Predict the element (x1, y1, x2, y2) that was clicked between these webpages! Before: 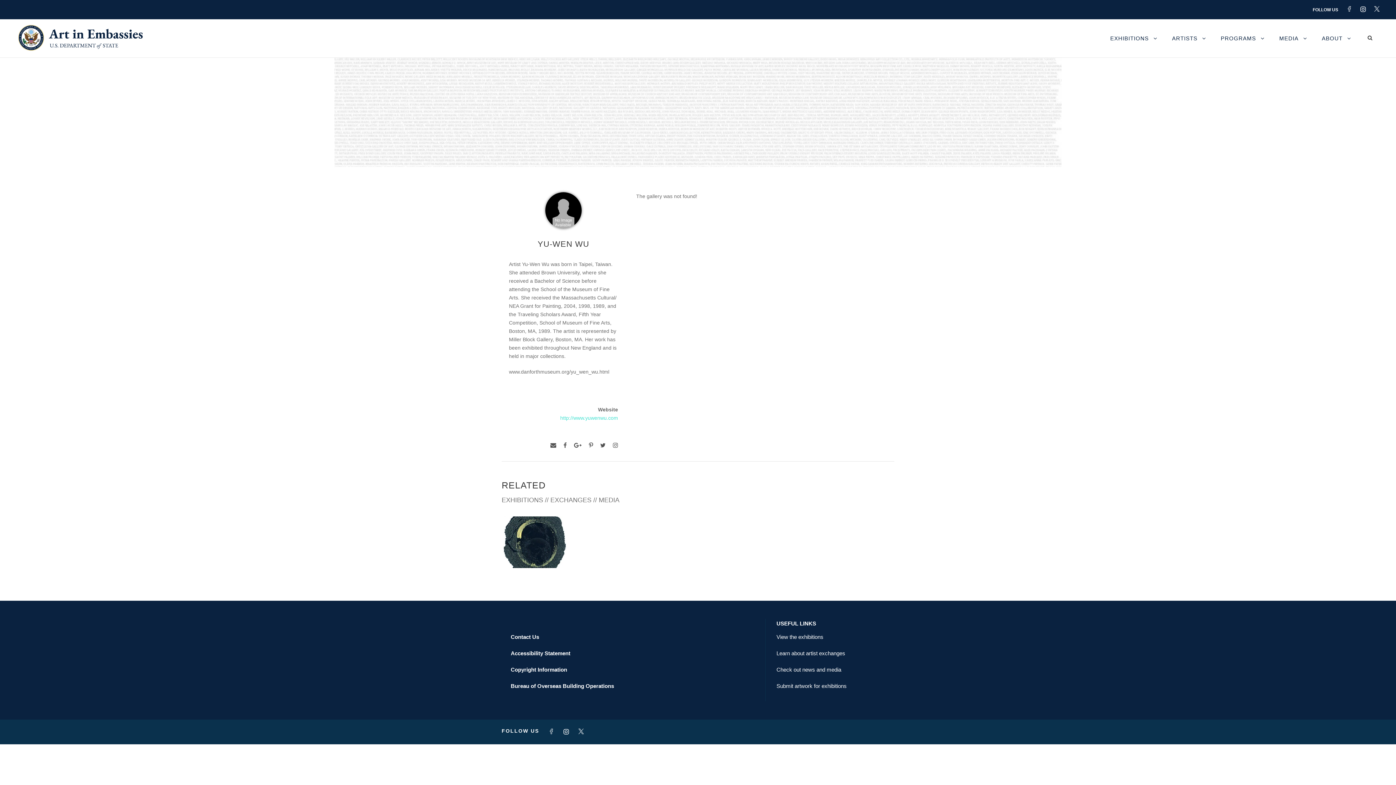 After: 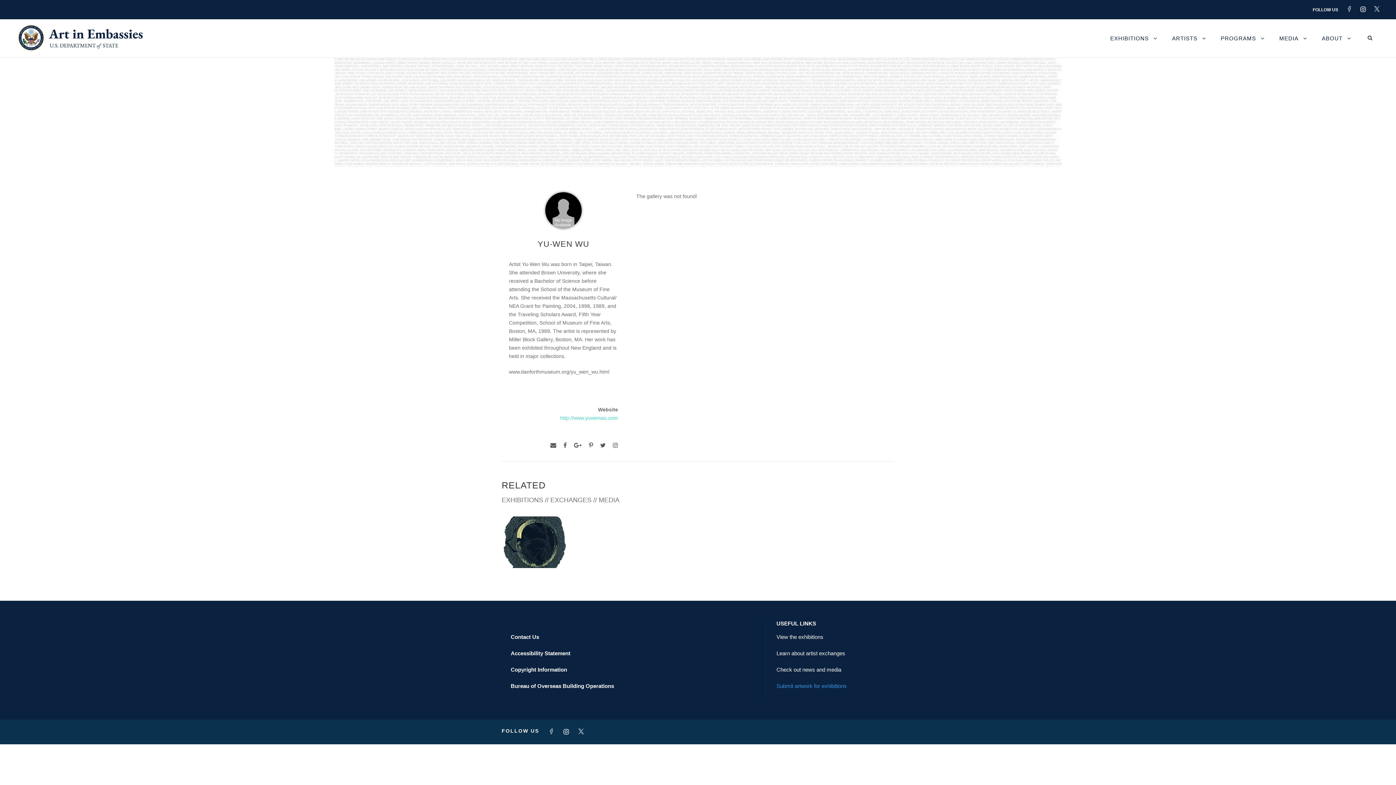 Action: label: Submit artwork for exhibitions bbox: (776, 683, 846, 689)